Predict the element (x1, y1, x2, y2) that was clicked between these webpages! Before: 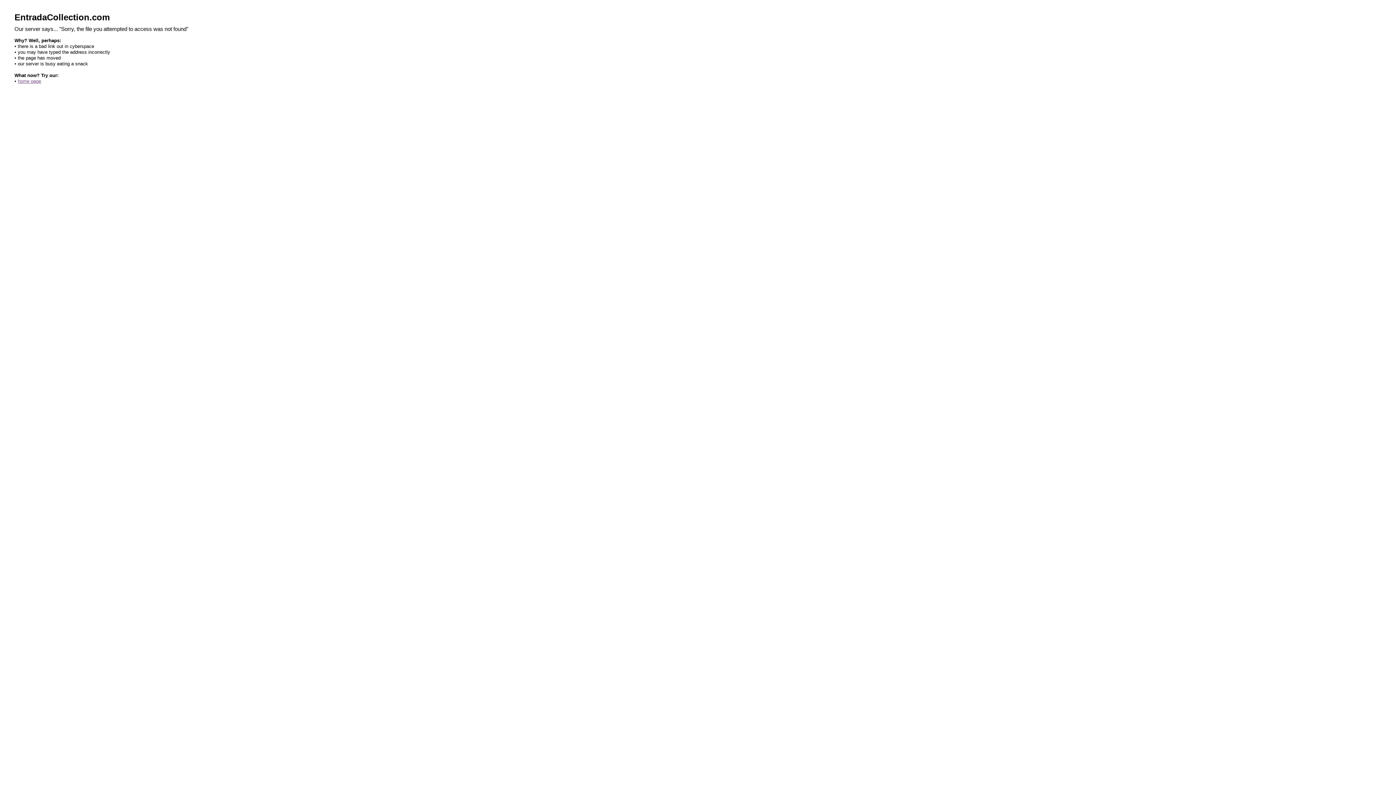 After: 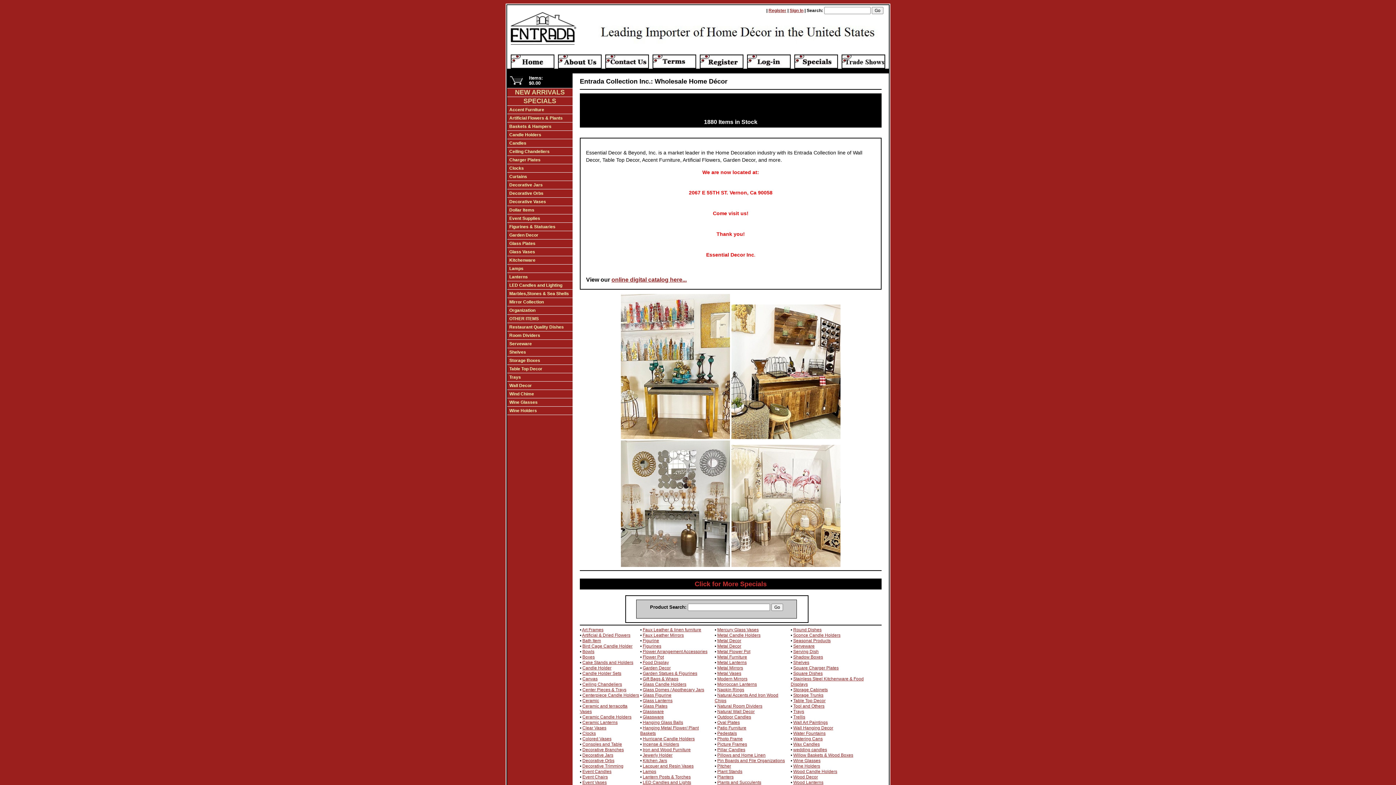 Action: bbox: (17, 78, 41, 84) label: home page